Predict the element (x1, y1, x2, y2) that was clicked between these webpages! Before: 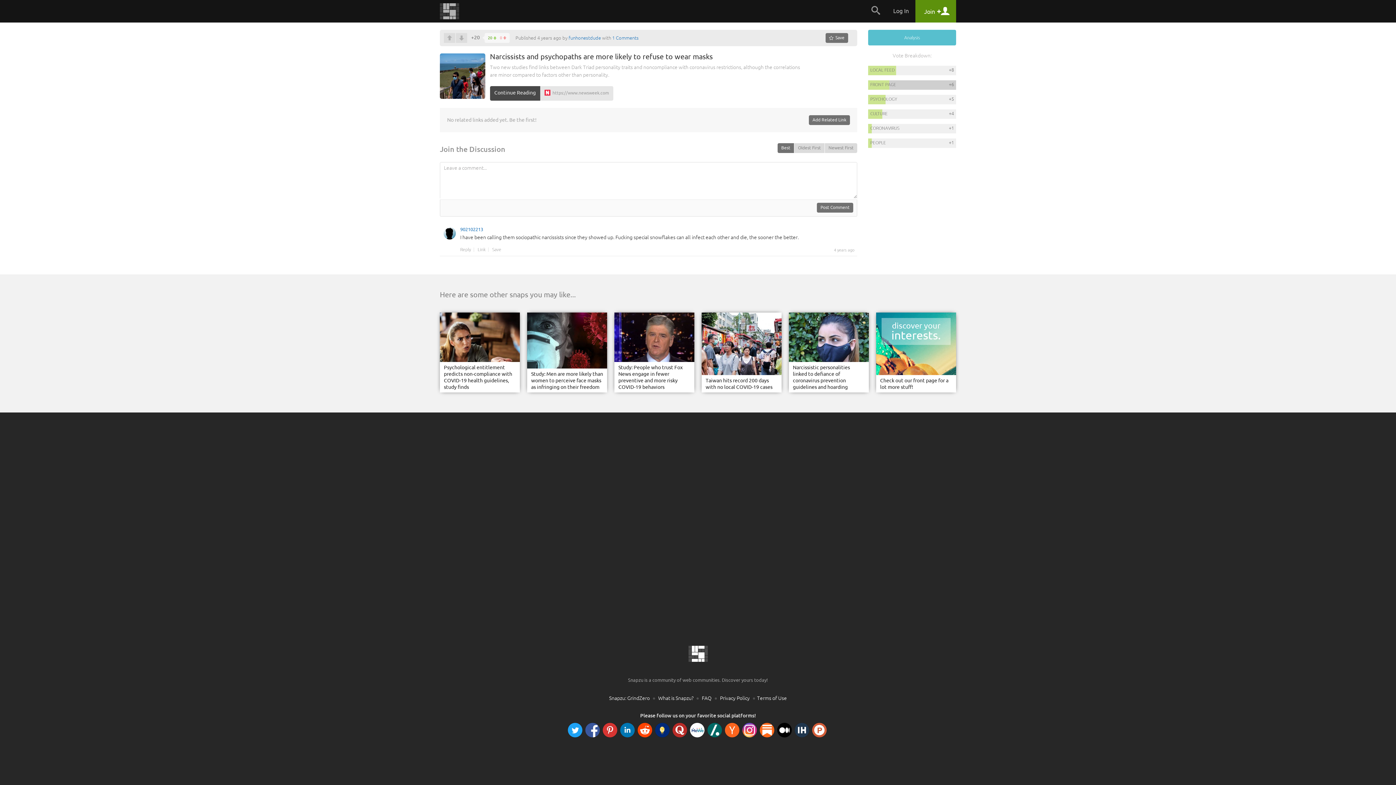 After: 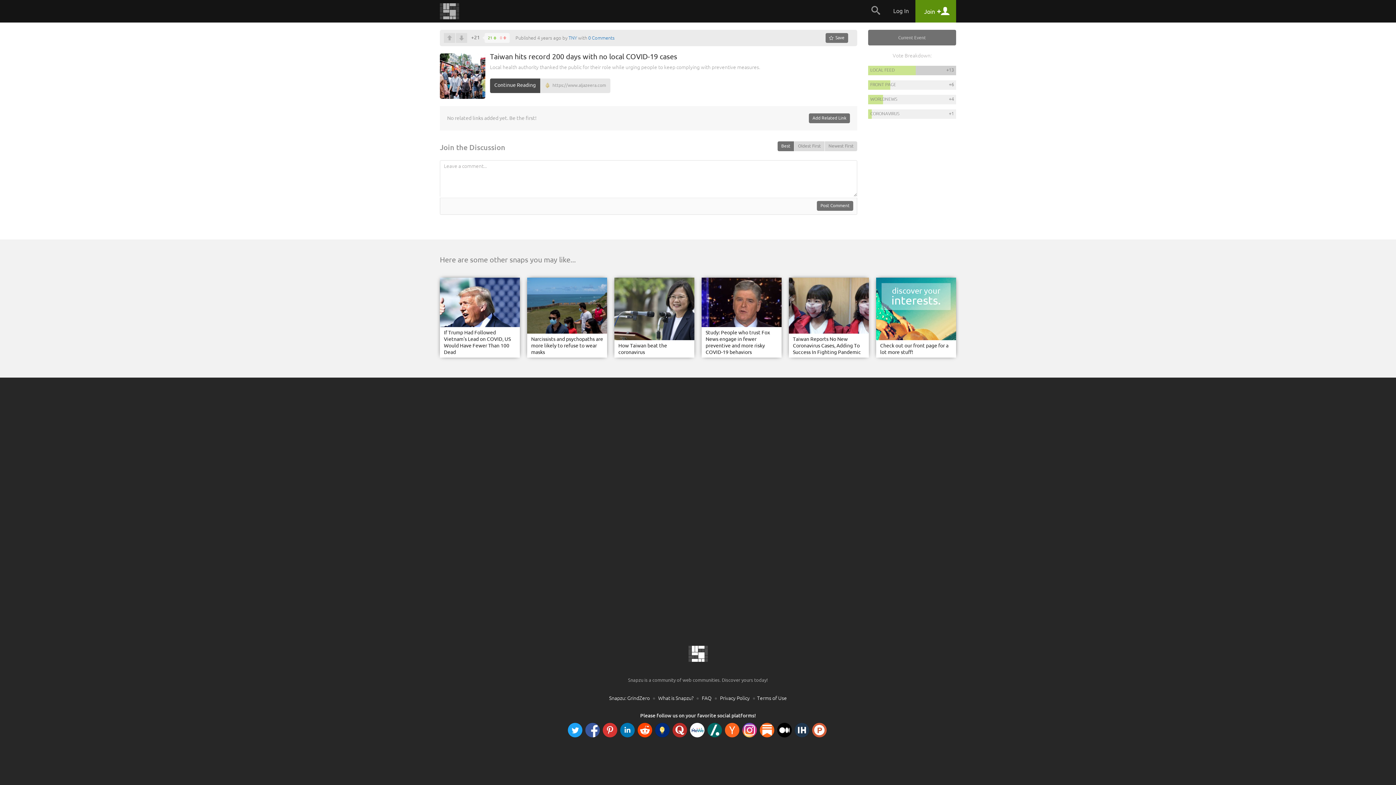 Action: bbox: (701, 312, 781, 392)